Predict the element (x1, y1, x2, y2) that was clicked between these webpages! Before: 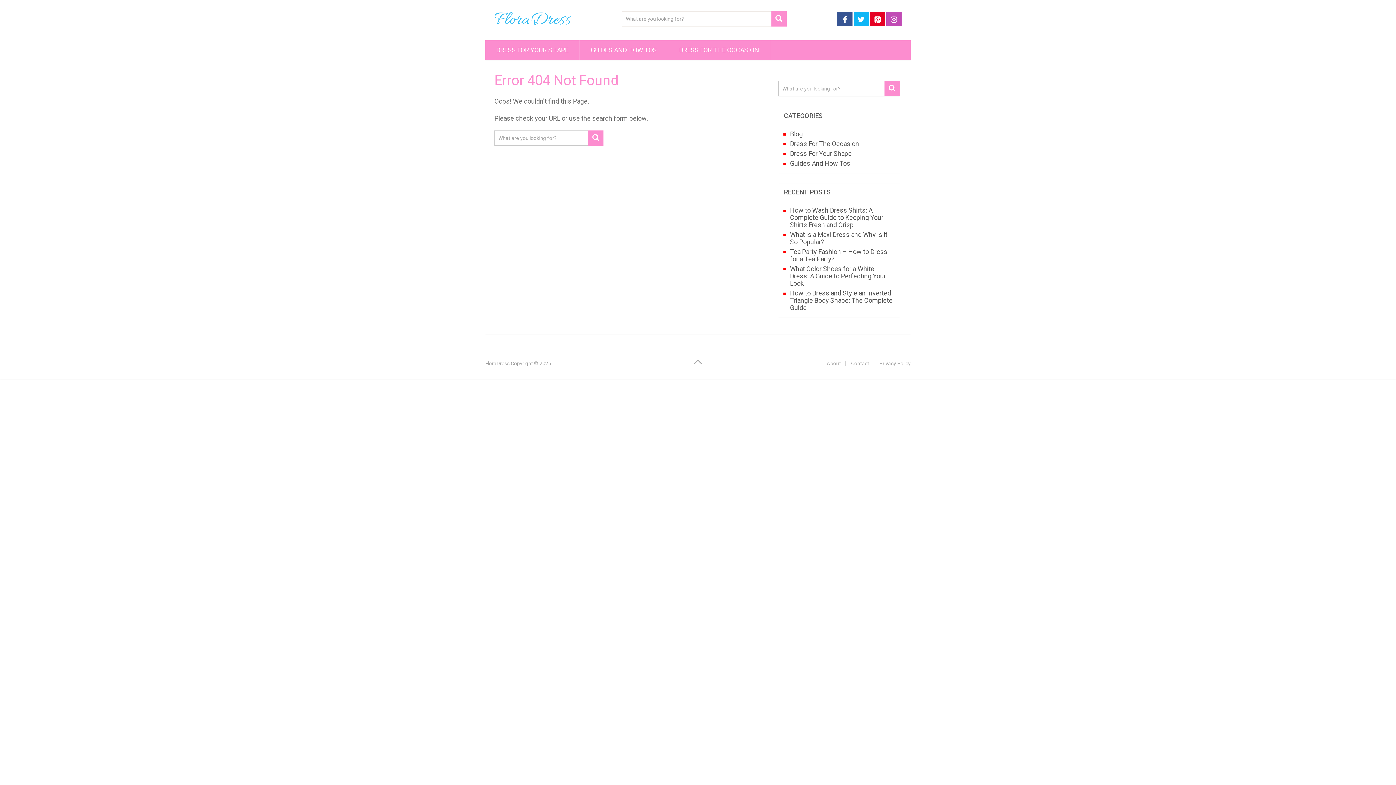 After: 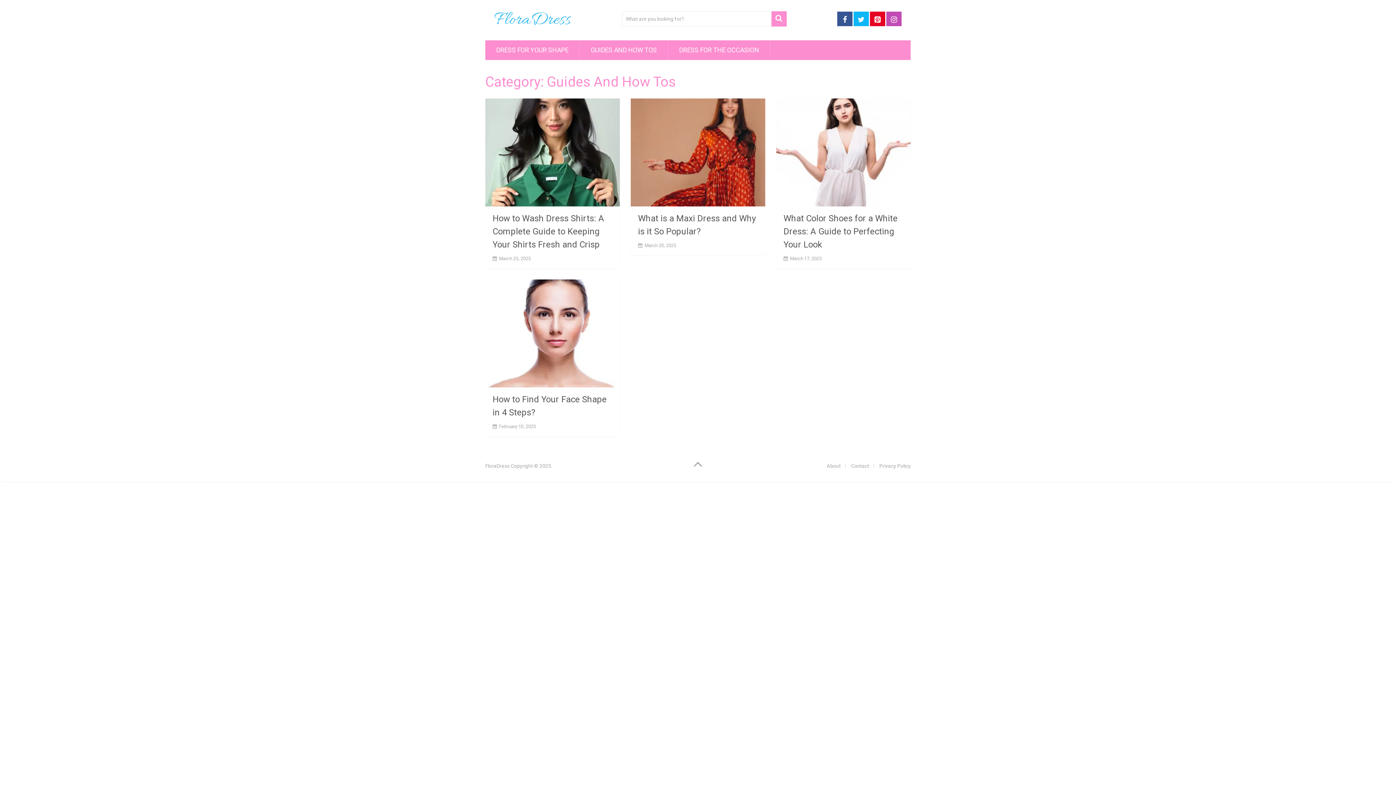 Action: label: Guides And How Tos bbox: (790, 159, 850, 167)